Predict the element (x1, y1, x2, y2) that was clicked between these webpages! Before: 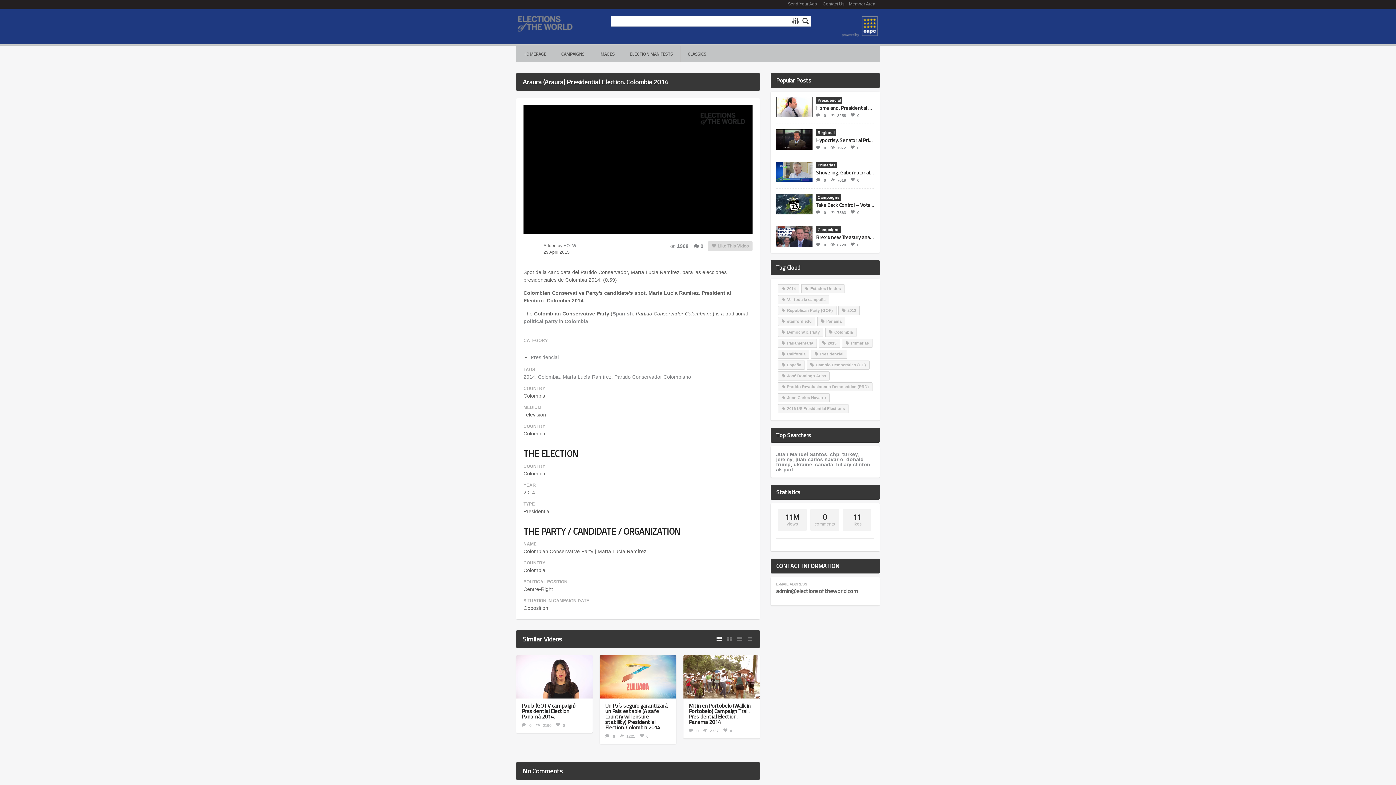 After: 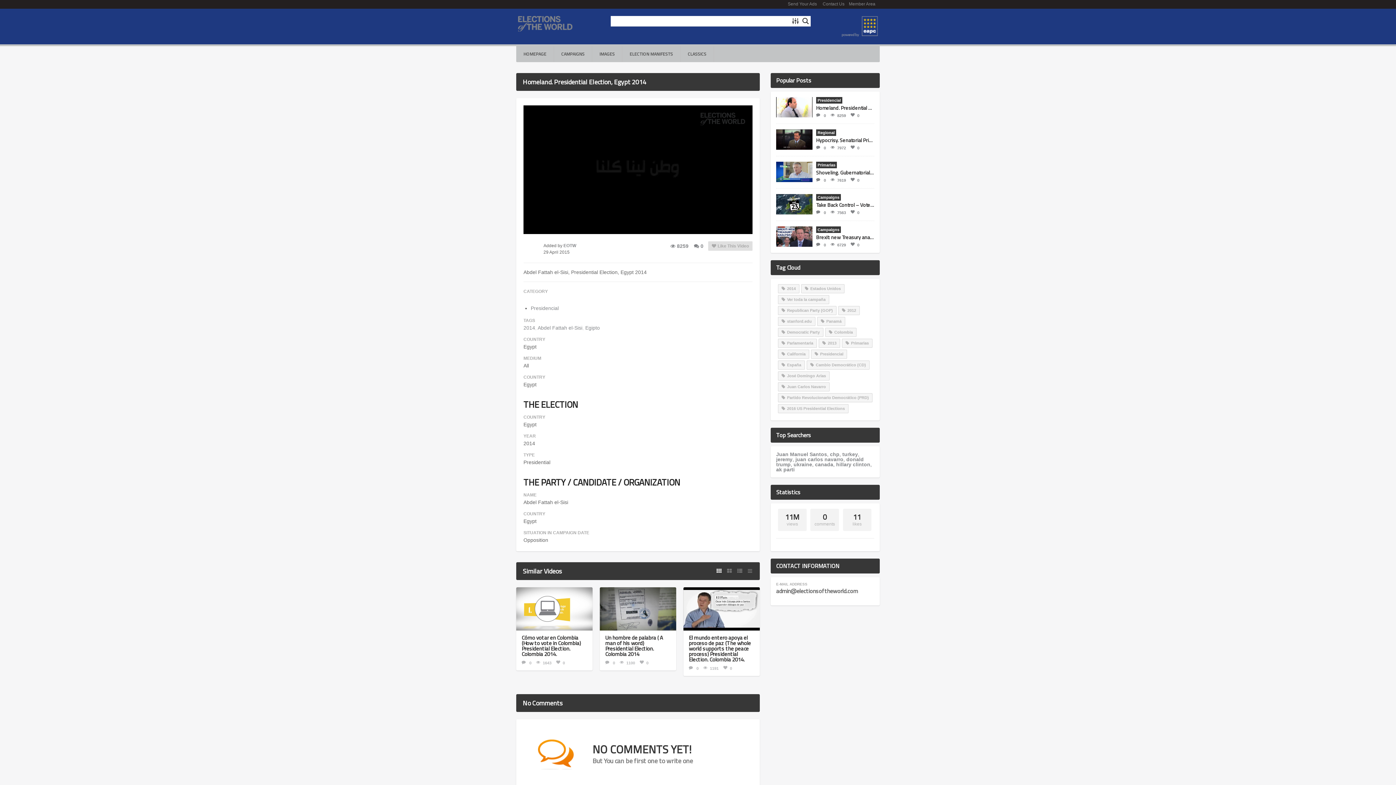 Action: label: Homeland. Presidential Election, Egypt 2014 bbox: (816, 104, 912, 111)